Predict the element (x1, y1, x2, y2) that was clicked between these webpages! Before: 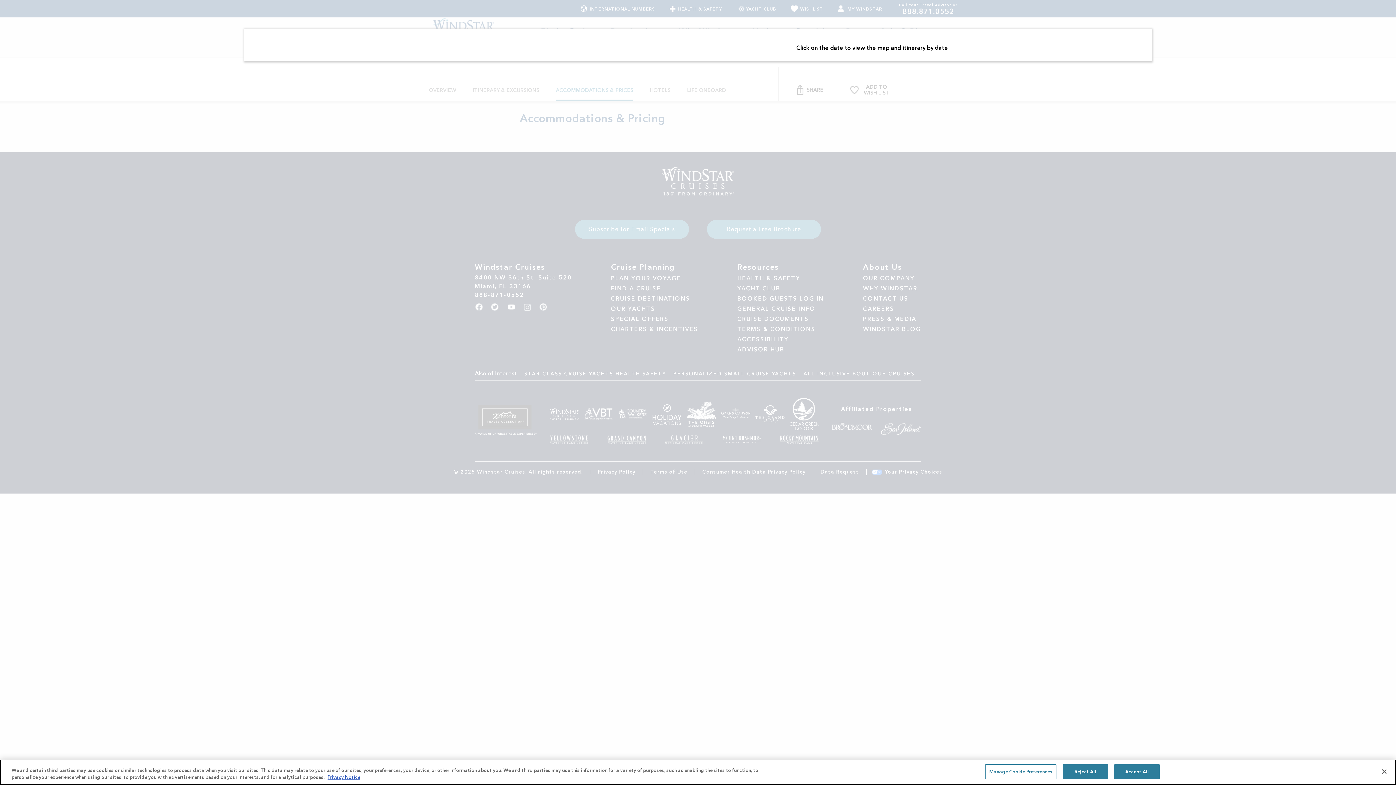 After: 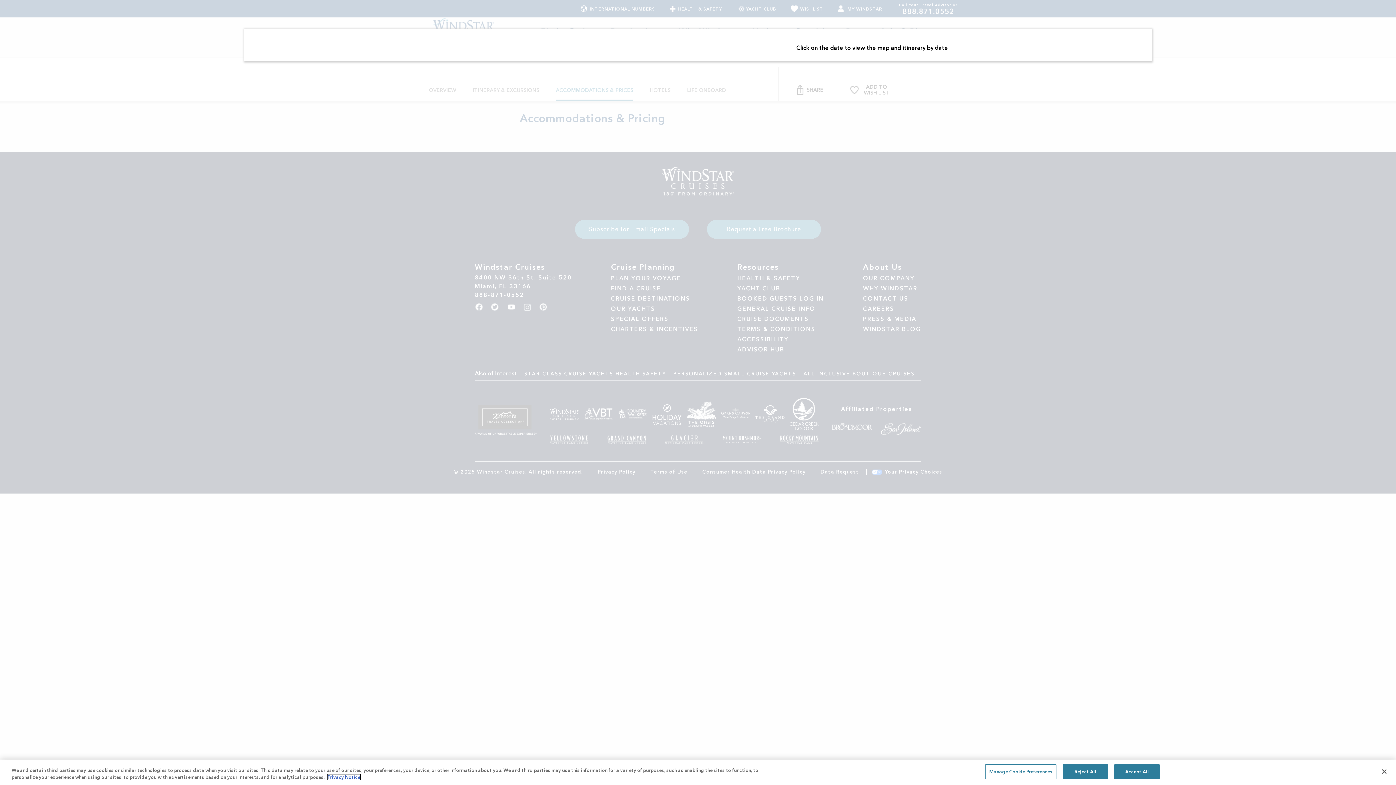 Action: bbox: (327, 774, 360, 780) label: Privacy Notice